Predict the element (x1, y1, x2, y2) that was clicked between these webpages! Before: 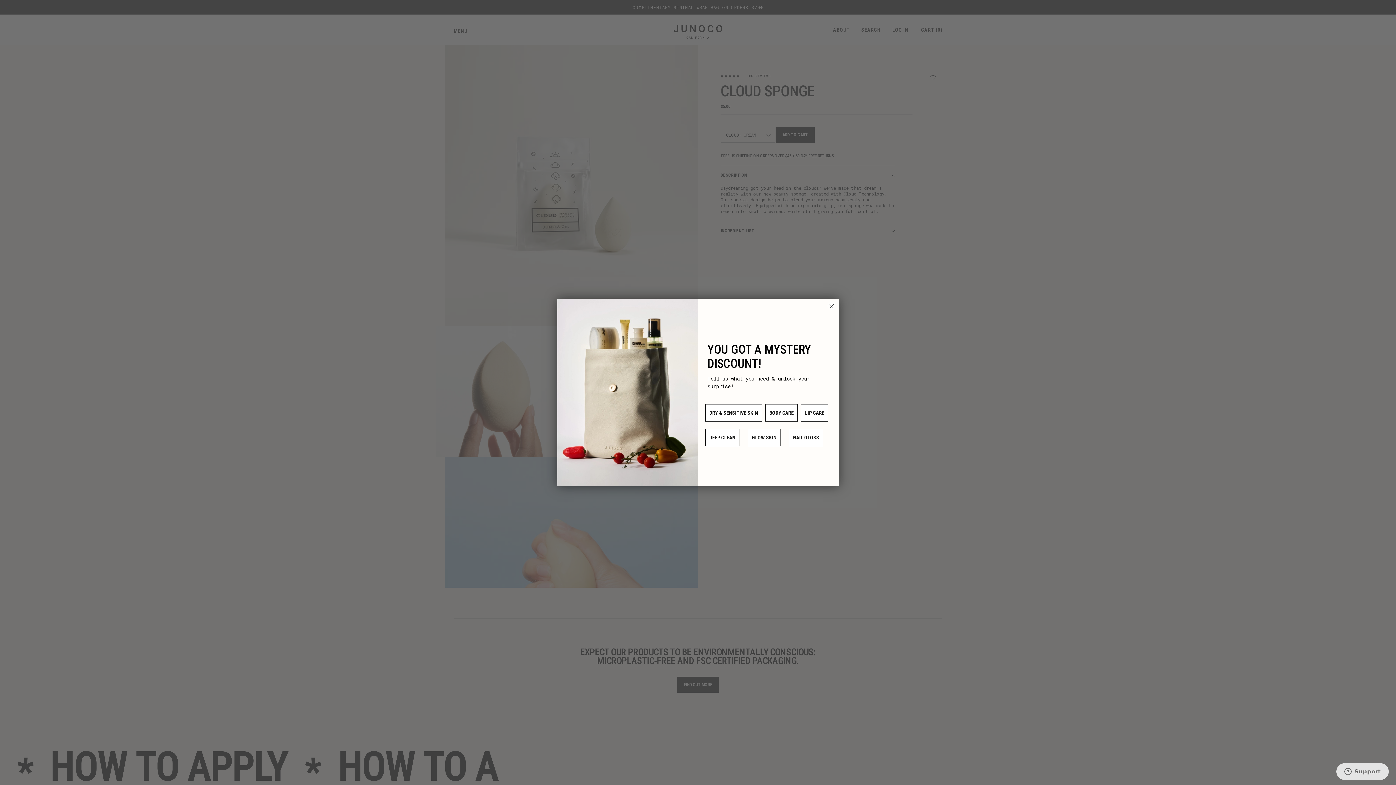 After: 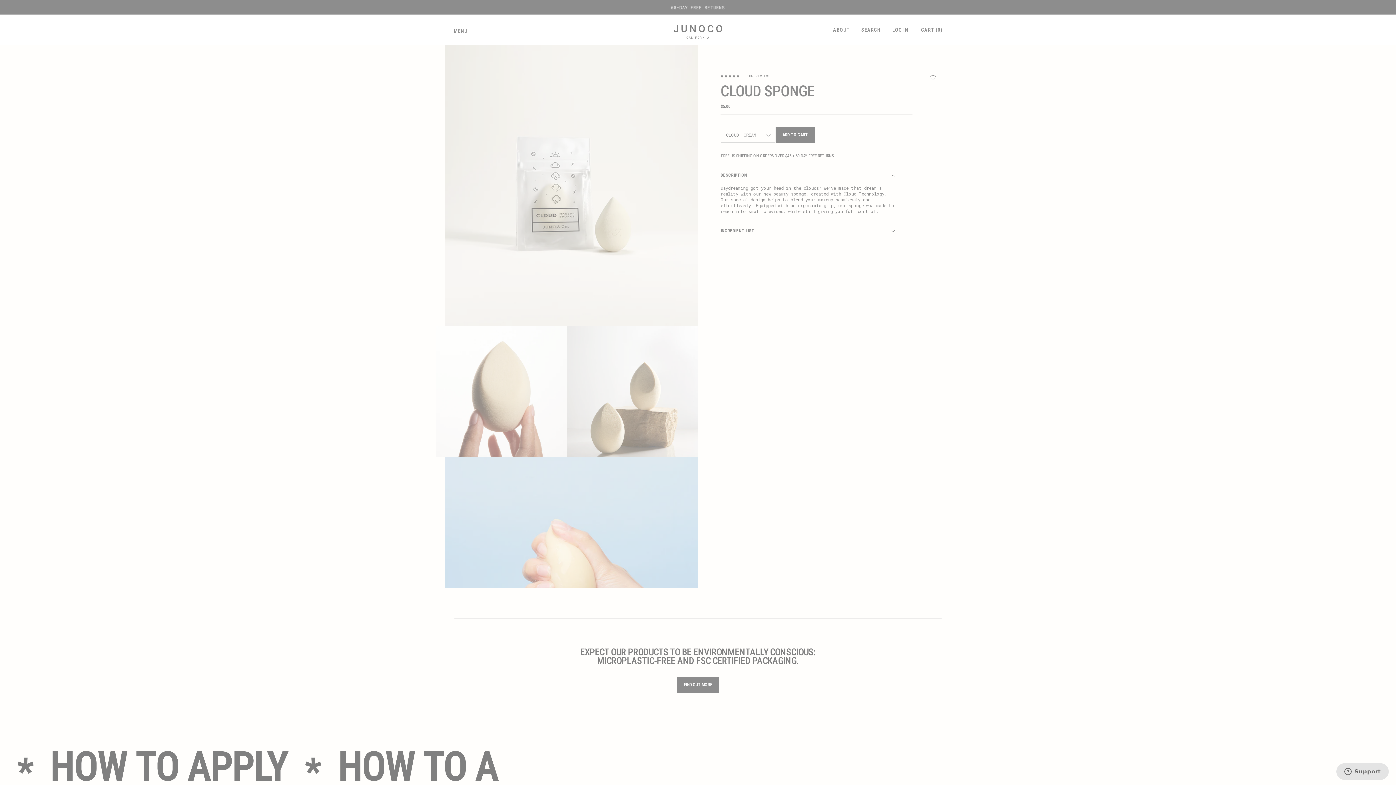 Action: bbox: (827, 301, 836, 310) label: Close dialog